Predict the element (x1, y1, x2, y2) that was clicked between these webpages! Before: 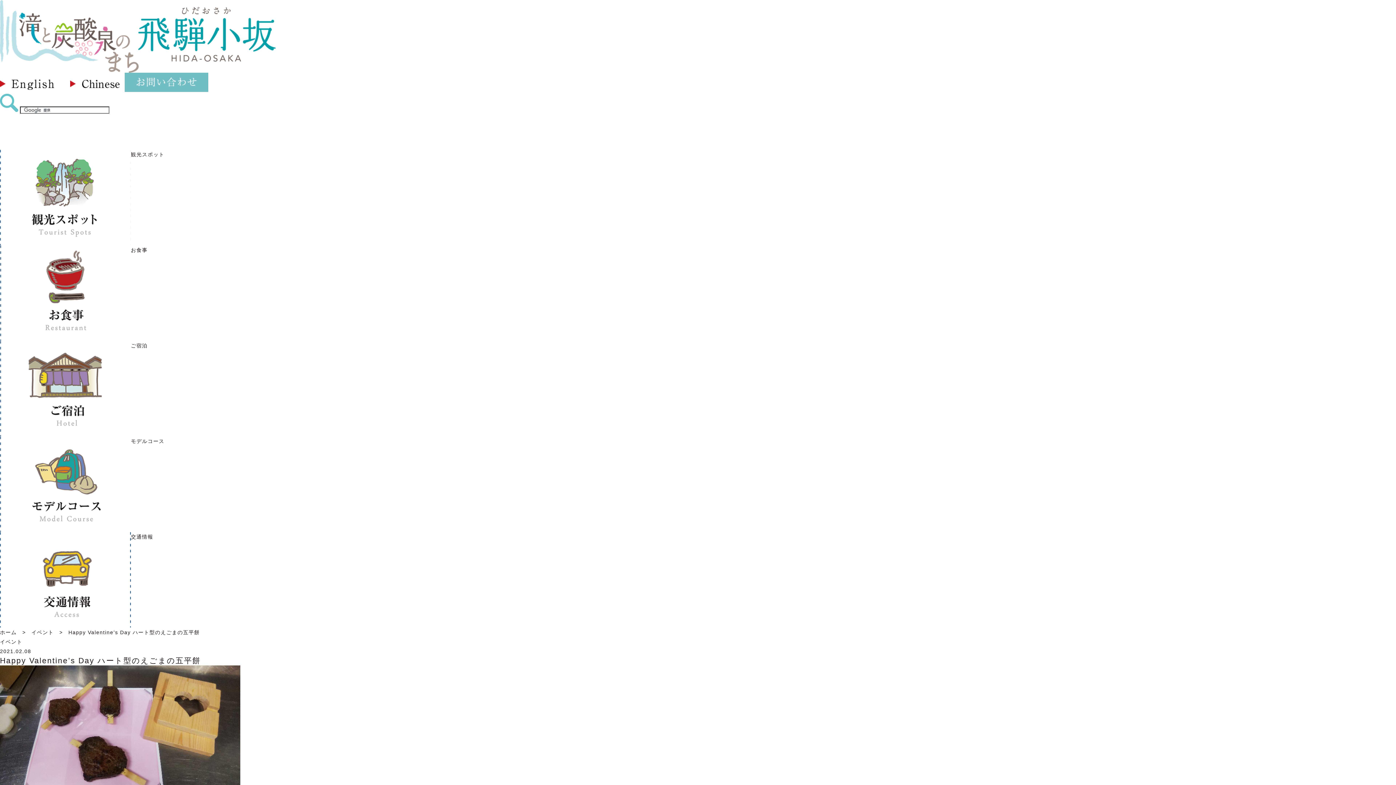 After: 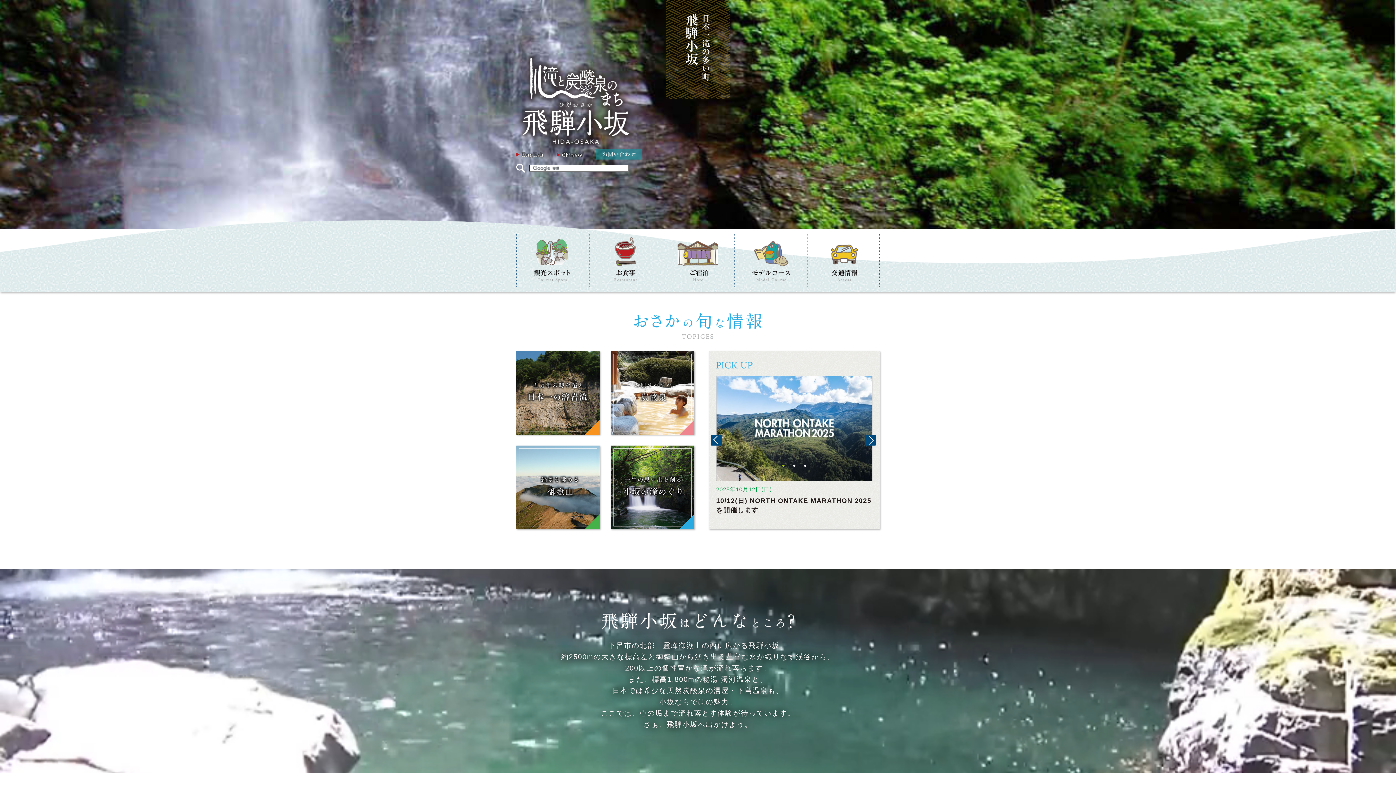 Action: bbox: (0, 629, 16, 635) label: ホーム